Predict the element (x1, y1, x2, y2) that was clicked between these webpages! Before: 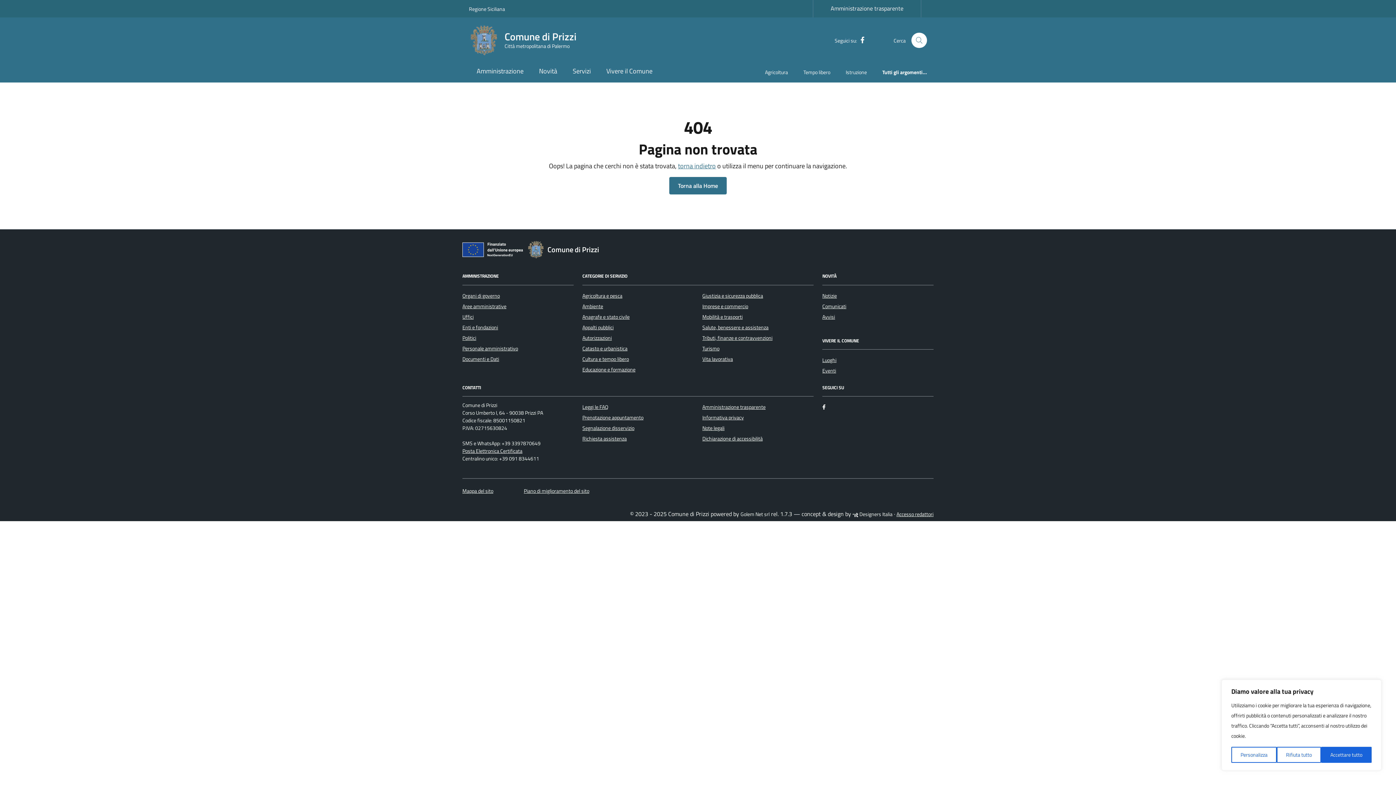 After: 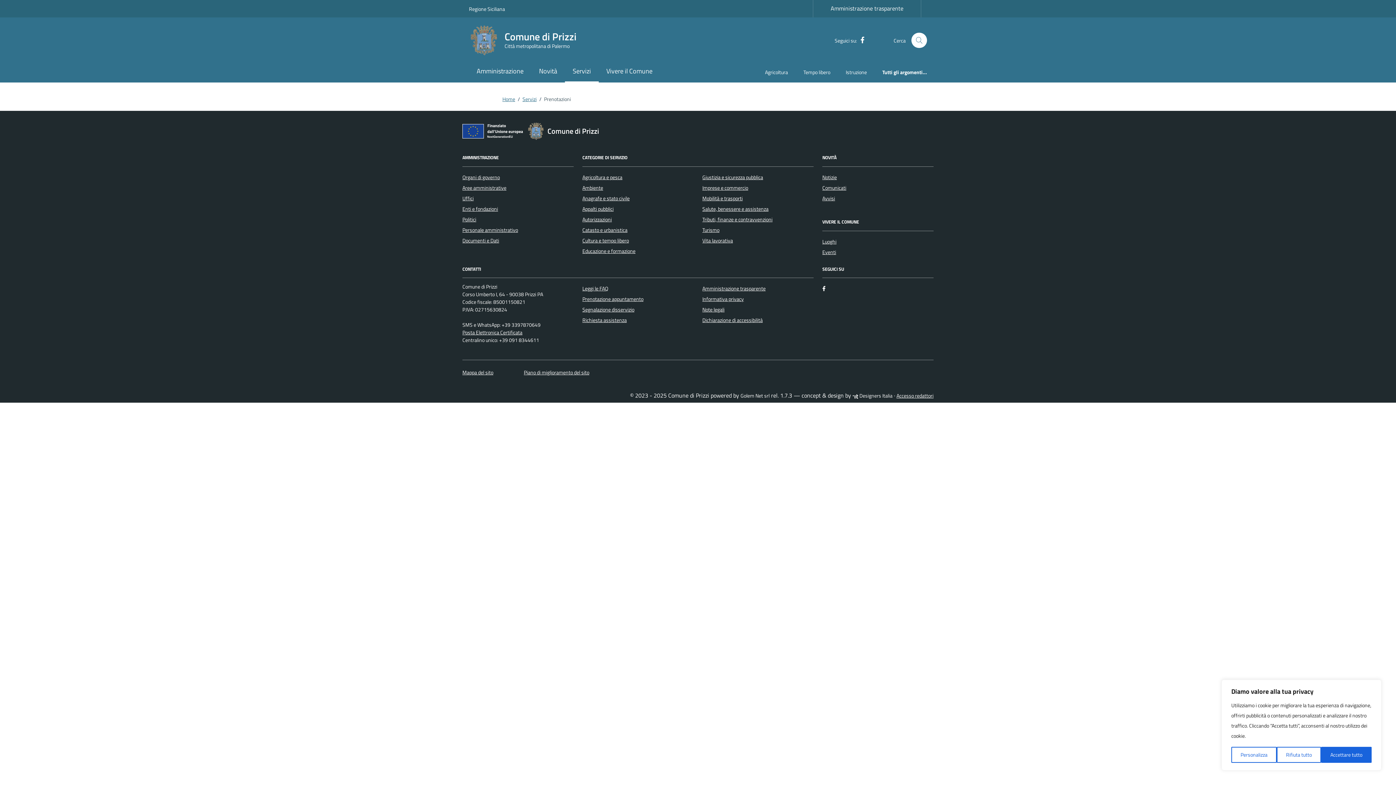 Action: label: Prenotazione appuntamento bbox: (582, 413, 643, 421)